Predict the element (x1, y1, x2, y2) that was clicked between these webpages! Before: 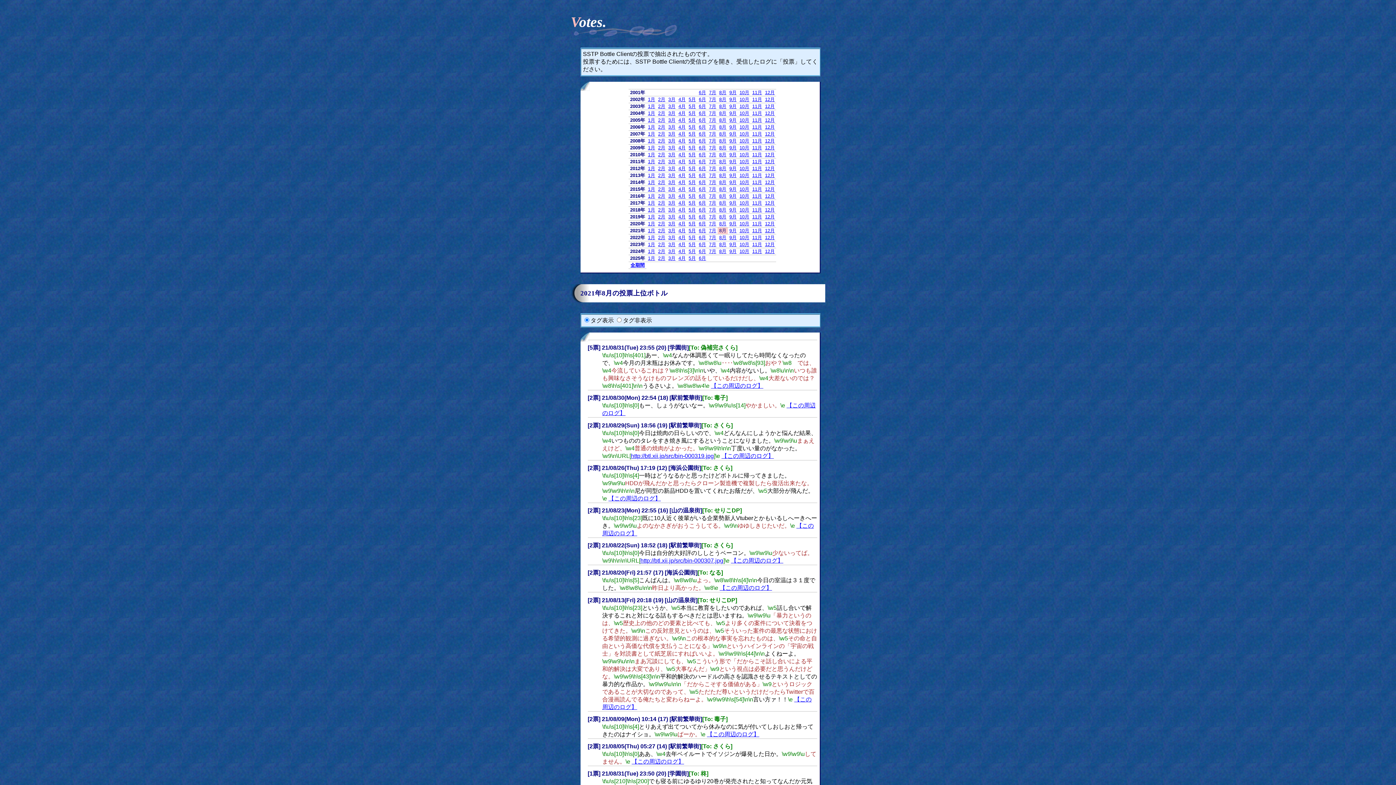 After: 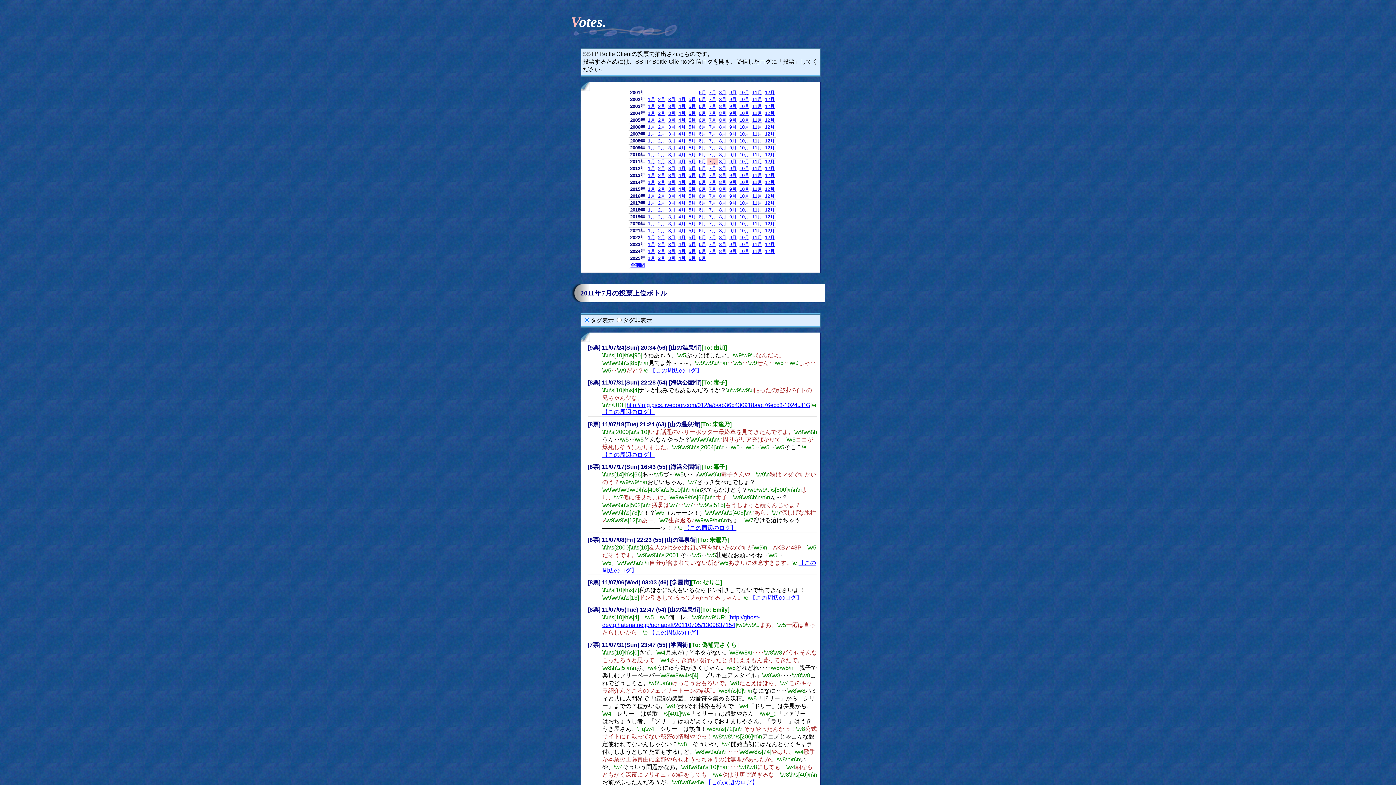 Action: label: 7月 bbox: (709, 158, 716, 164)